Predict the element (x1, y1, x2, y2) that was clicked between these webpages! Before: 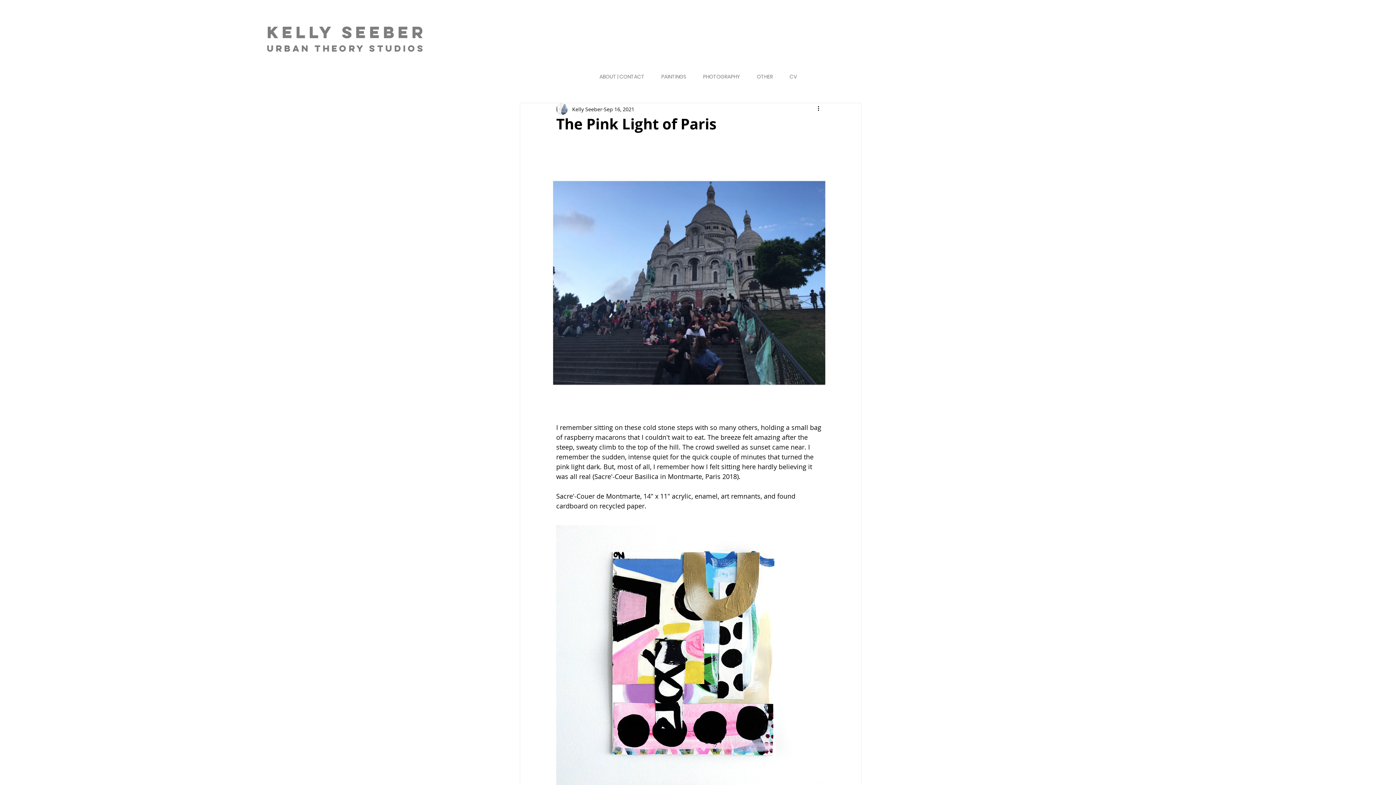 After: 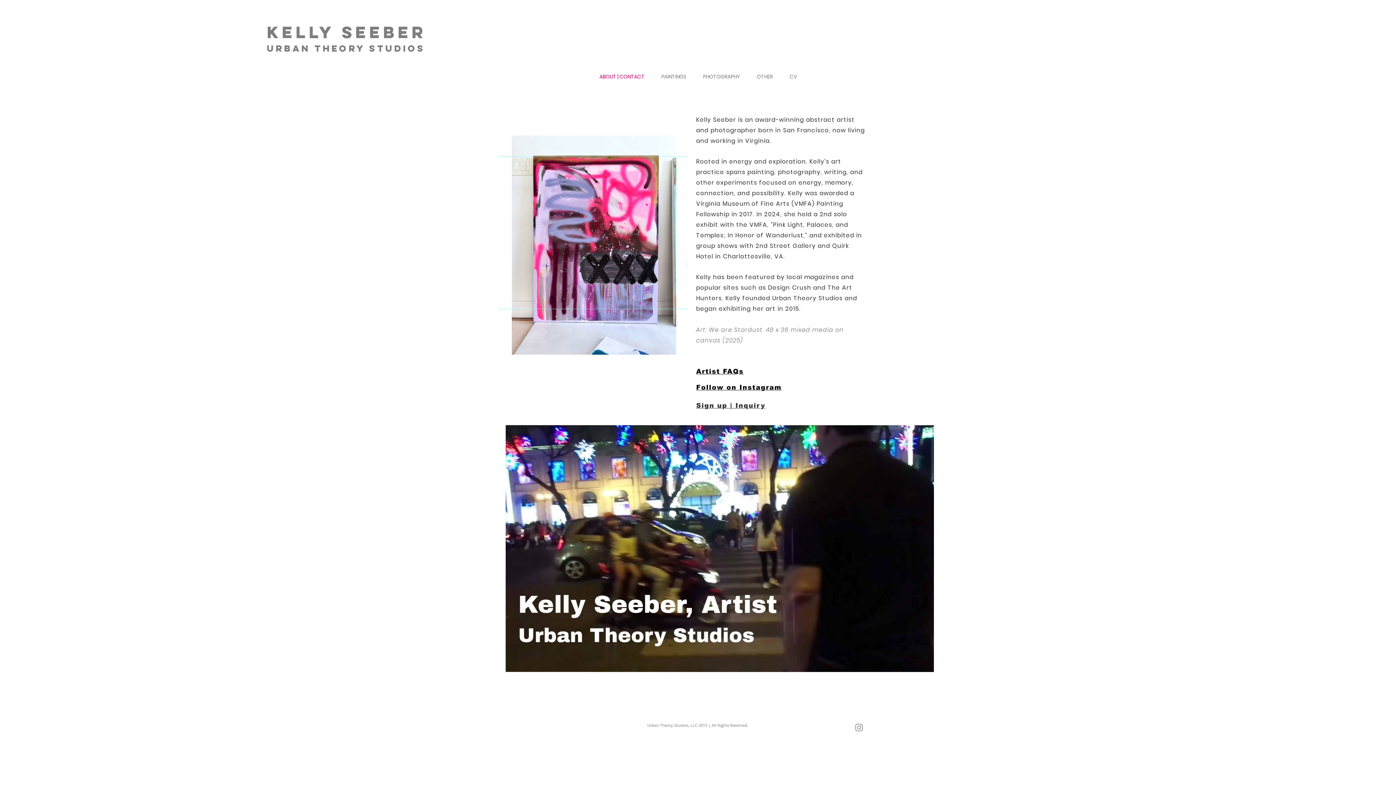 Action: bbox: (266, 21, 426, 42) label: Kelly Seeber